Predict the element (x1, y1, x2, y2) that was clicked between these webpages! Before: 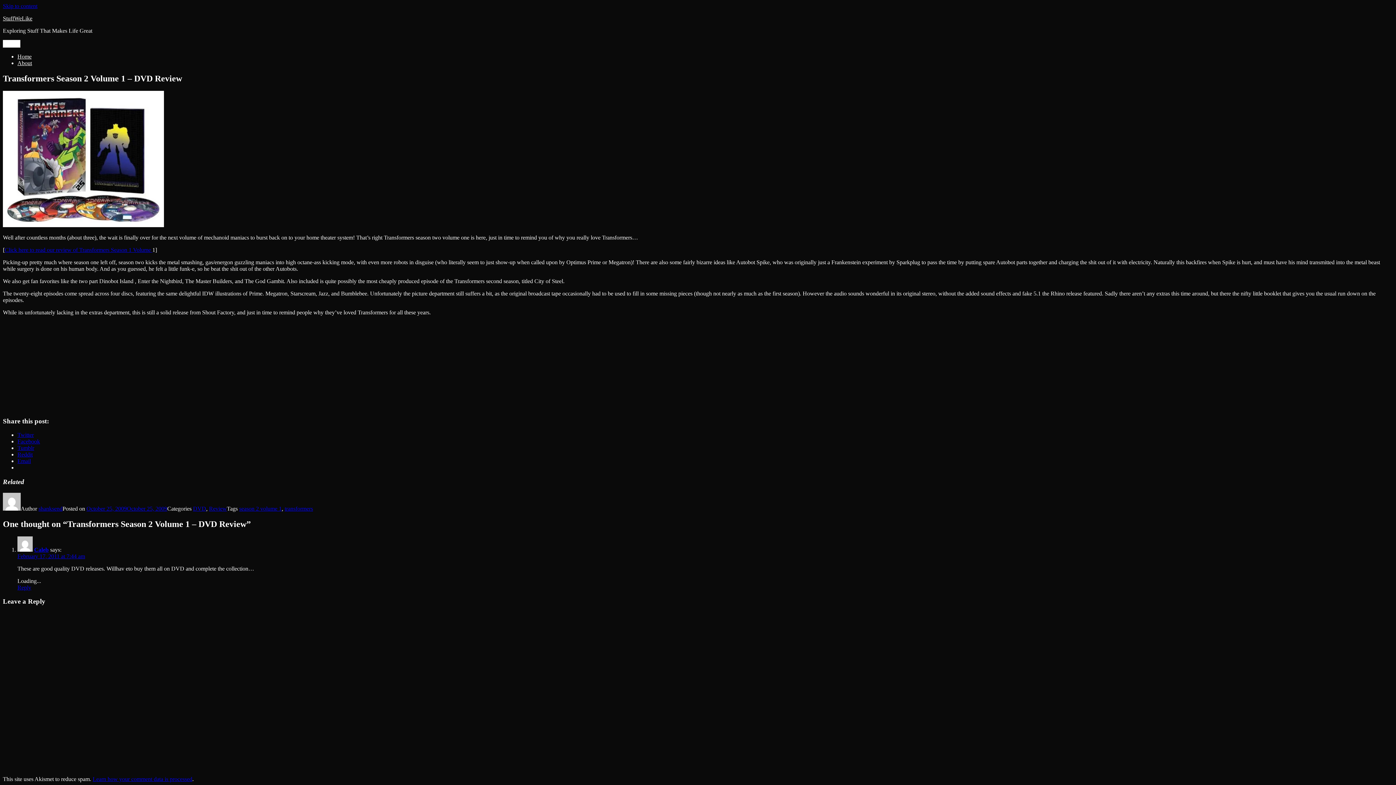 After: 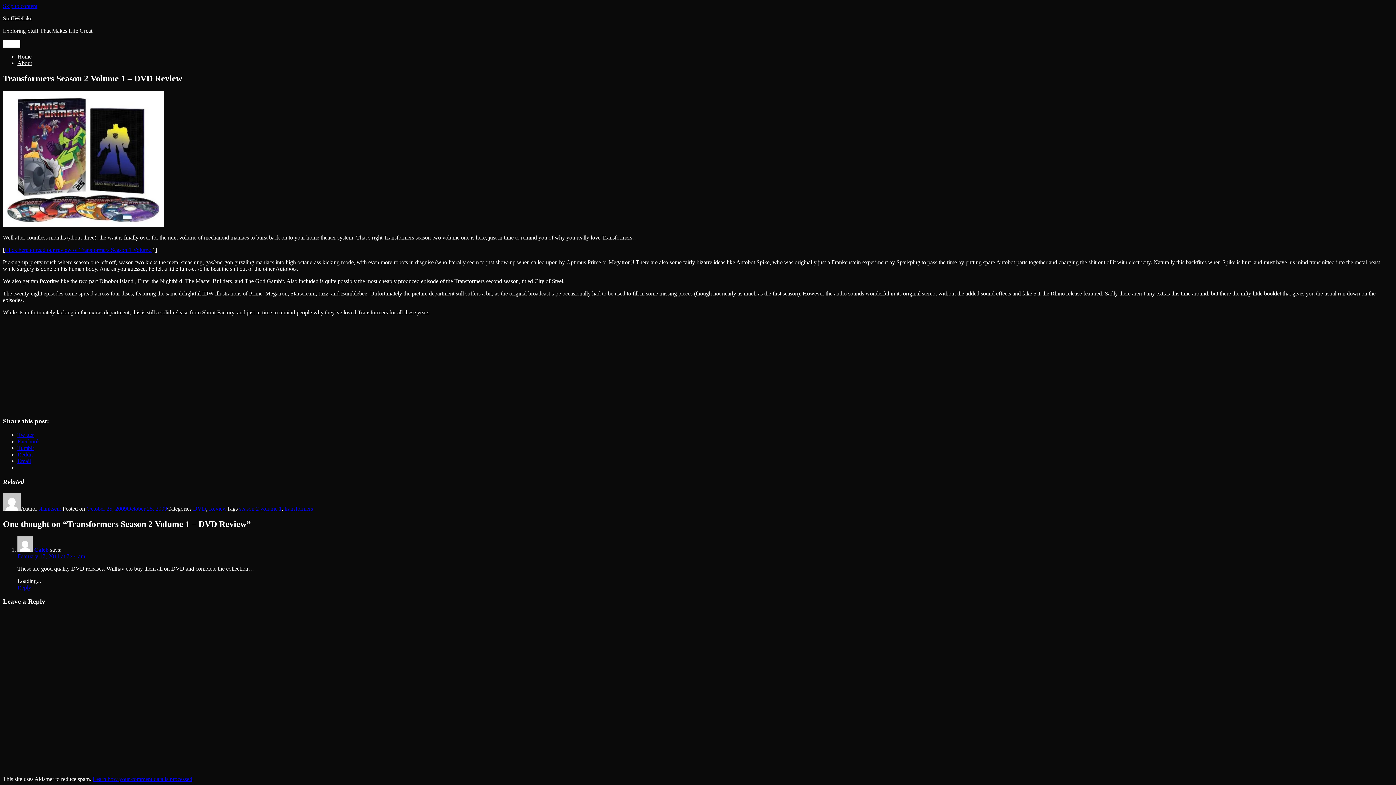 Action: bbox: (4, 246, 152, 253) label: Click here to read our review of Transformers Season 1 Volume 